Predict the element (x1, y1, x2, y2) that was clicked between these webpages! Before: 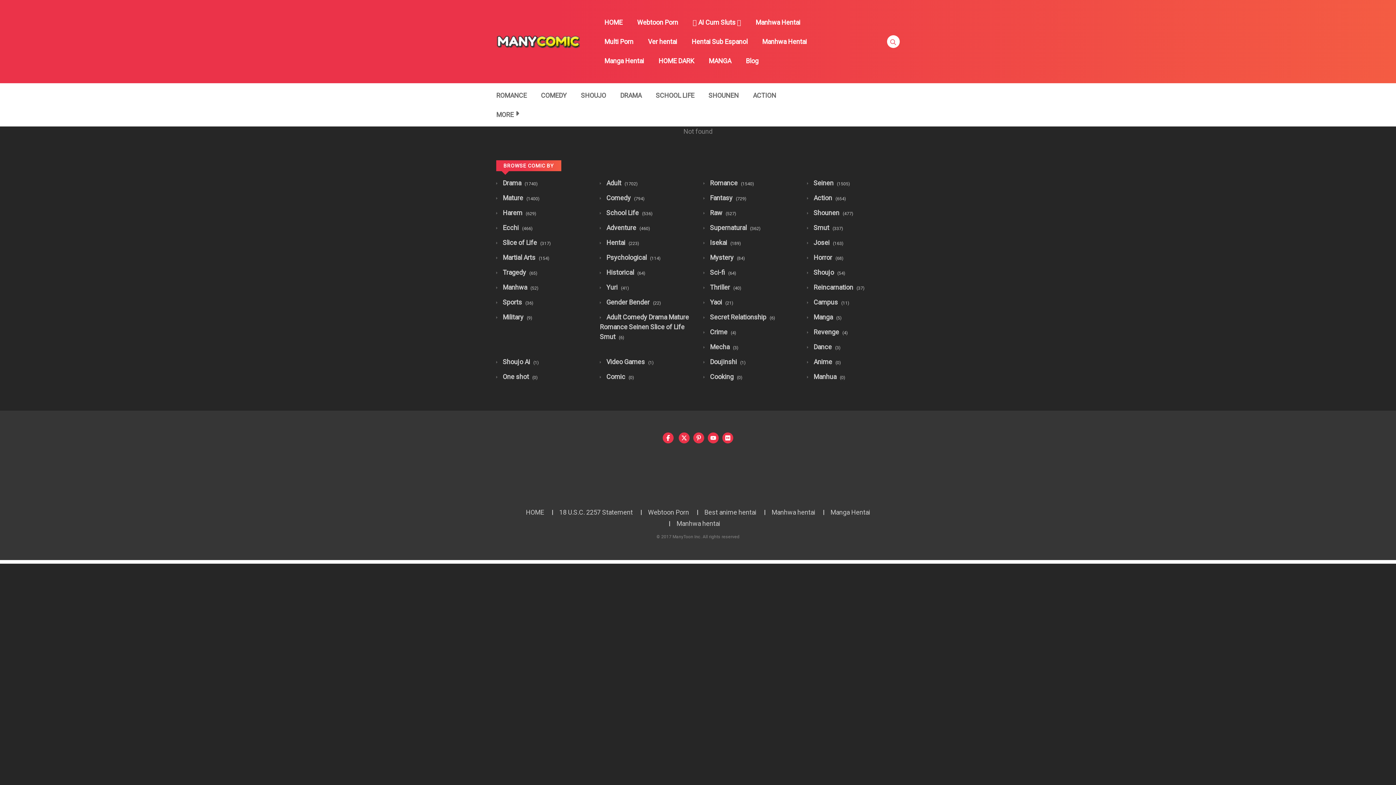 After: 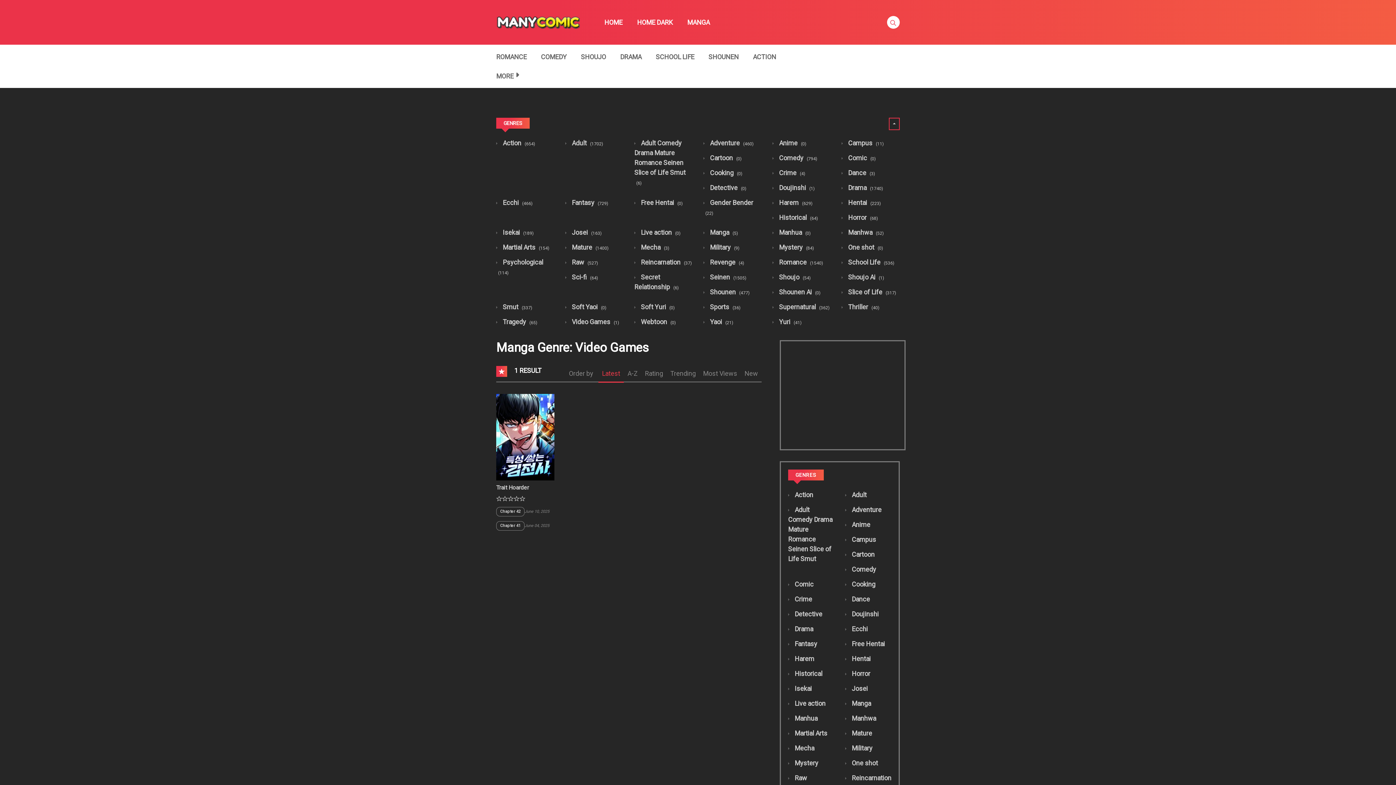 Action: bbox: (600, 358, 653, 365) label:  Video Games (1)